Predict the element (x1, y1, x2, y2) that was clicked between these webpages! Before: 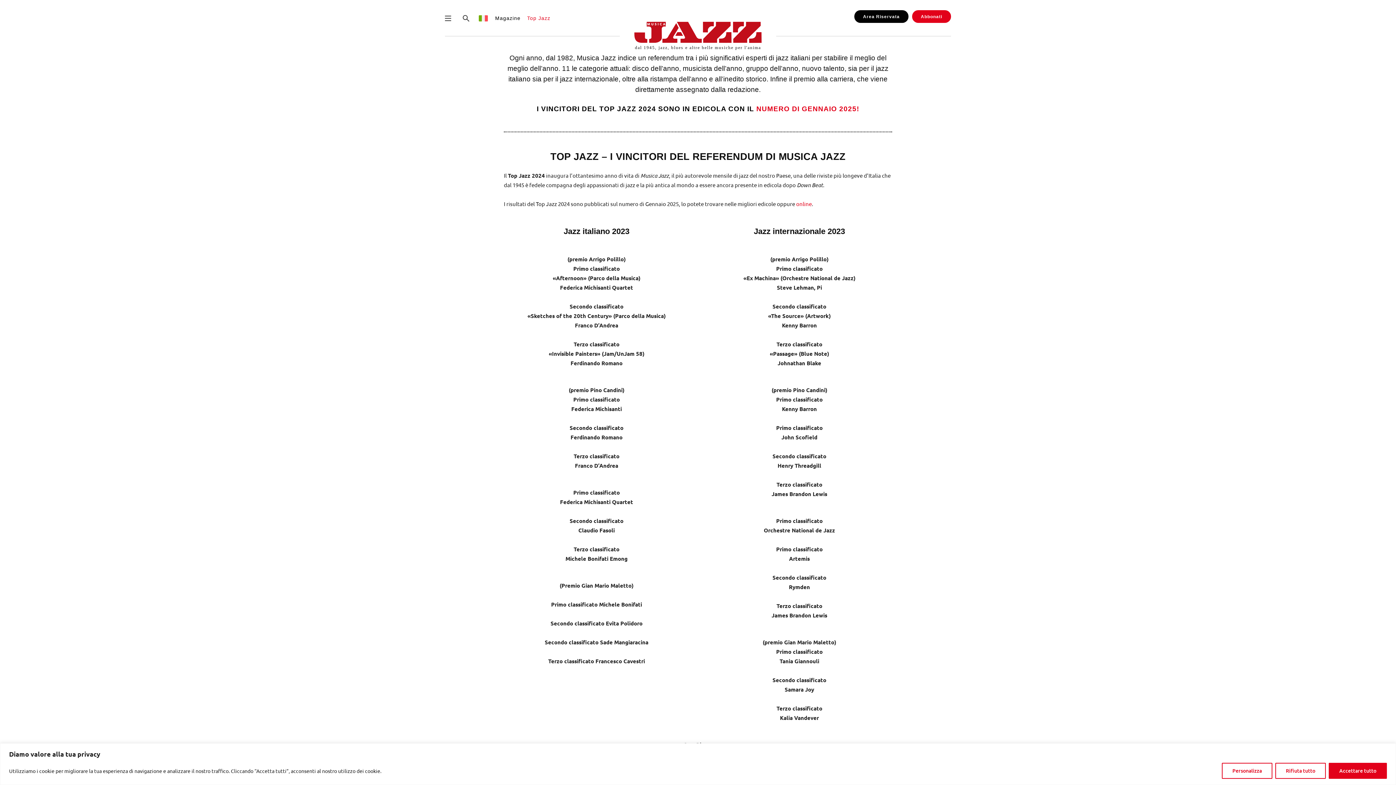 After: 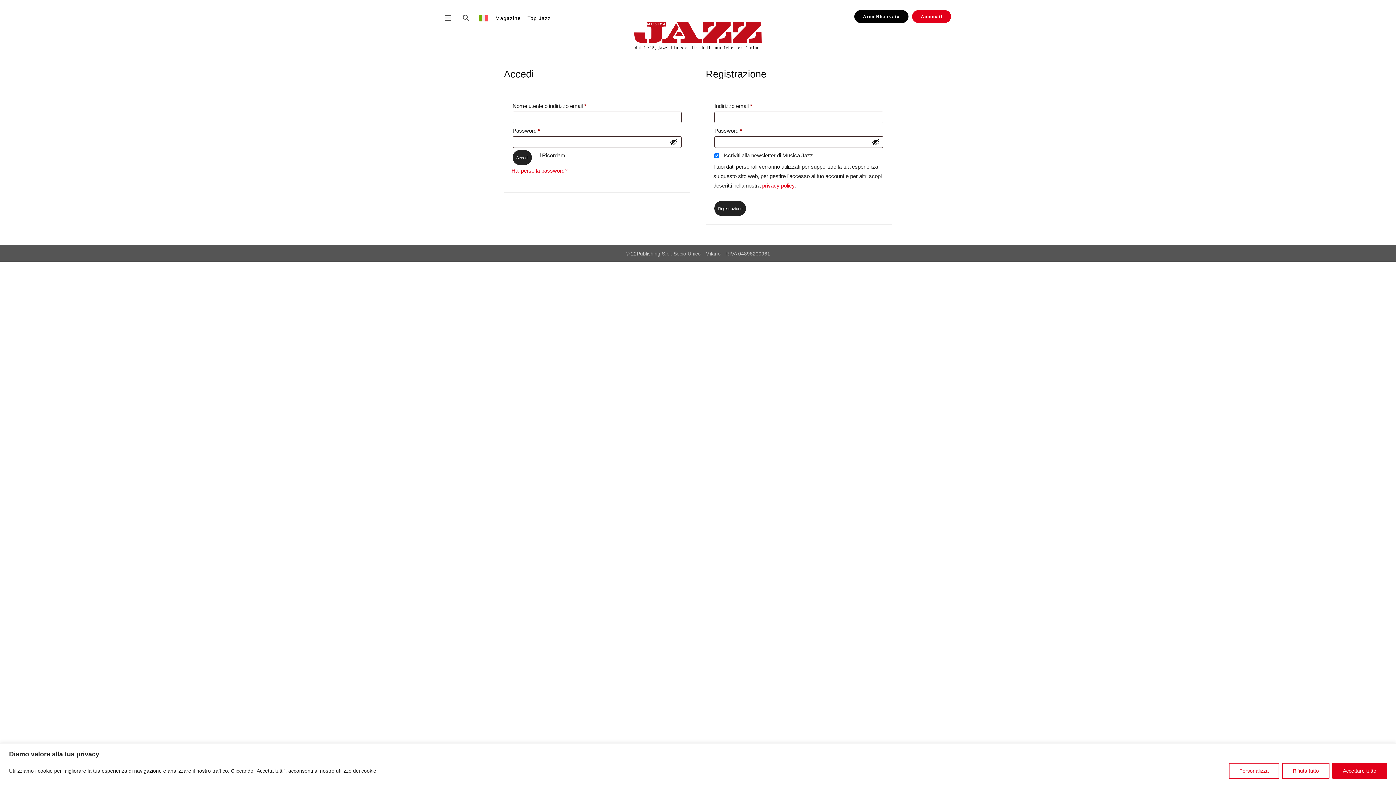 Action: bbox: (854, 10, 908, 22) label: Area Riservata